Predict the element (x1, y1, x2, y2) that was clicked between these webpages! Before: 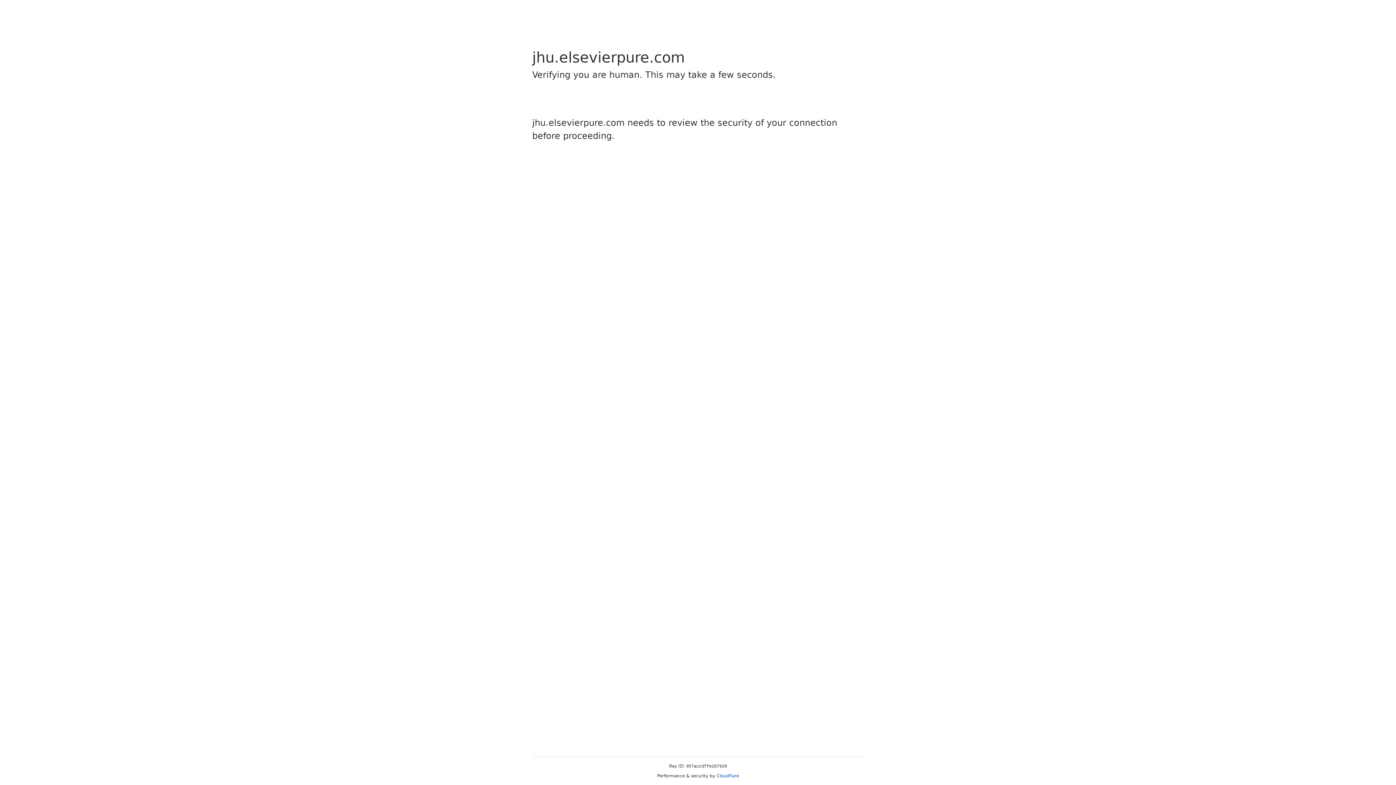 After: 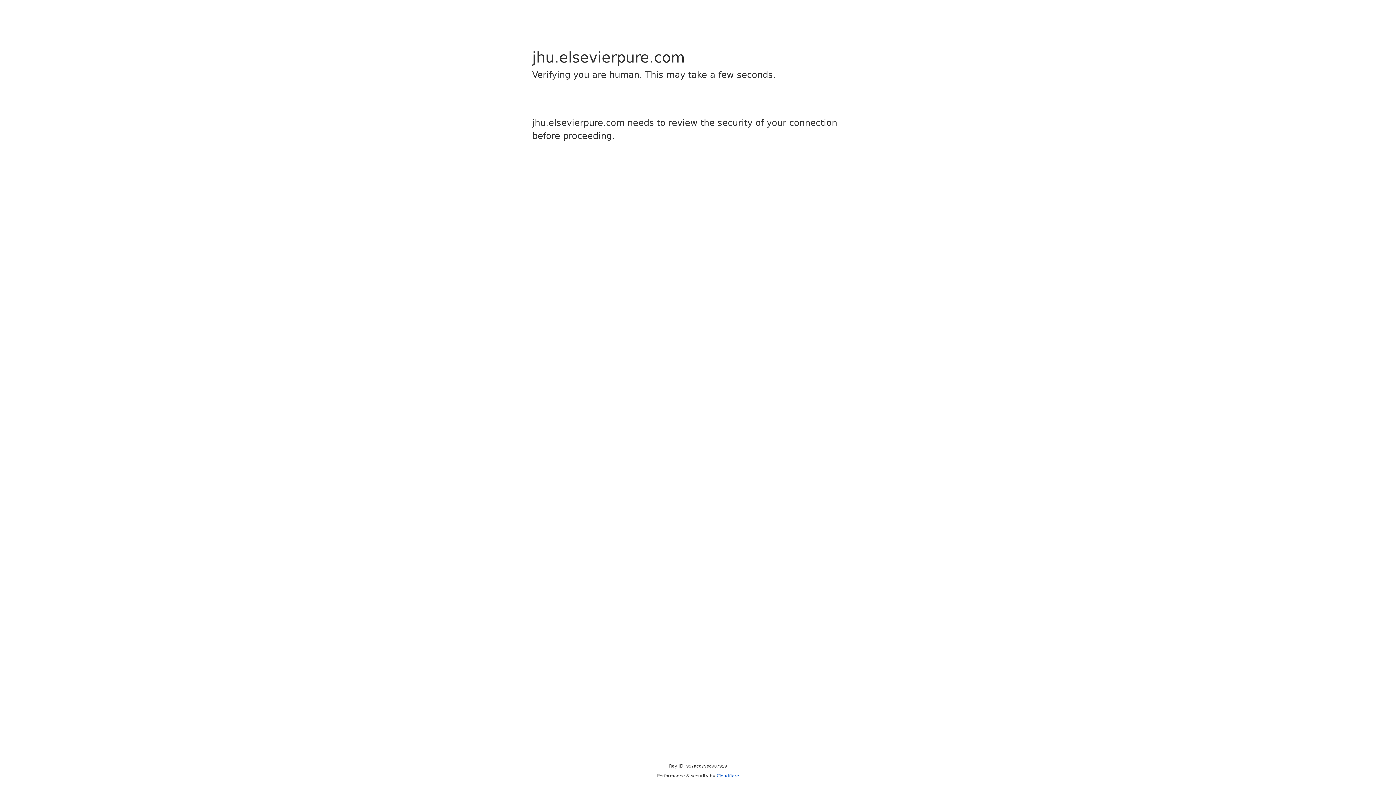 Action: label: Cloudflare bbox: (716, 773, 739, 778)